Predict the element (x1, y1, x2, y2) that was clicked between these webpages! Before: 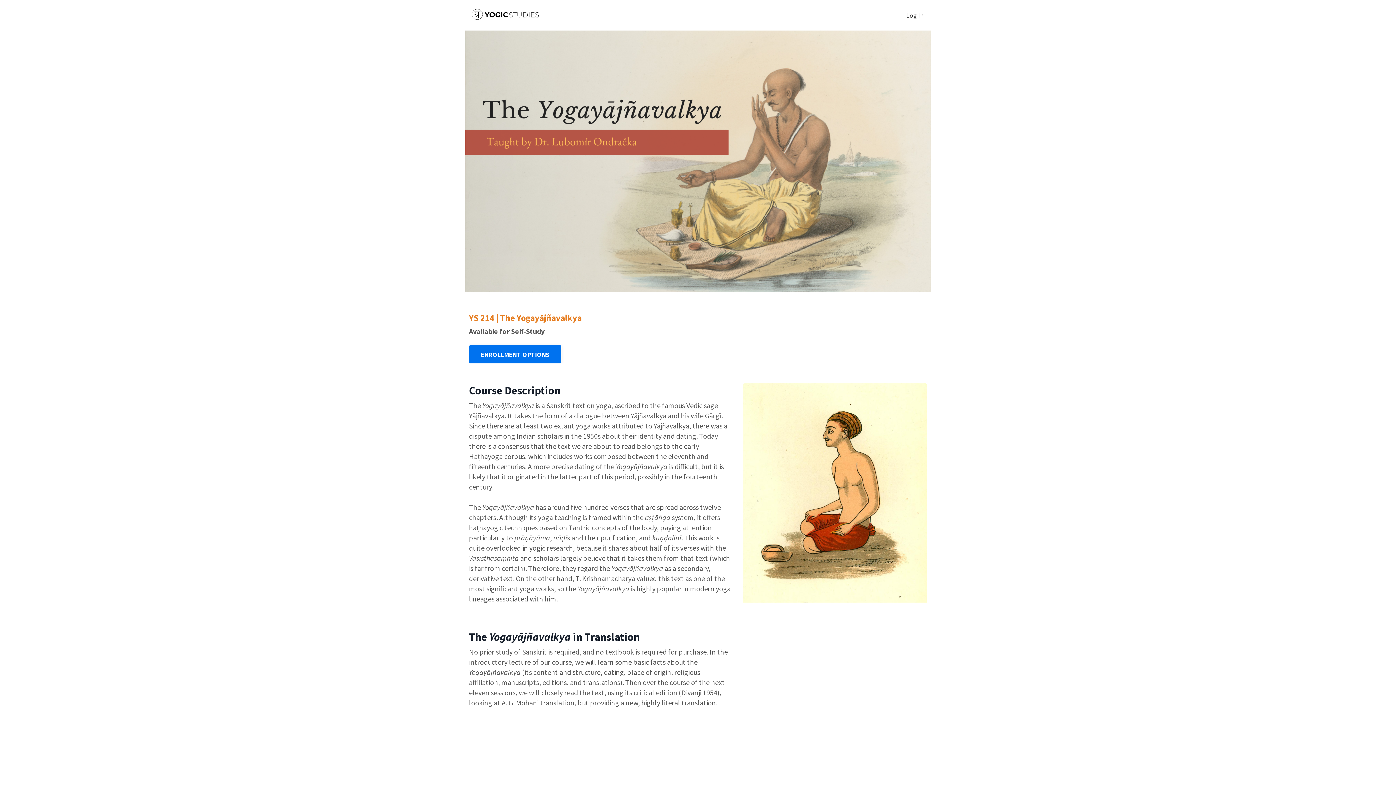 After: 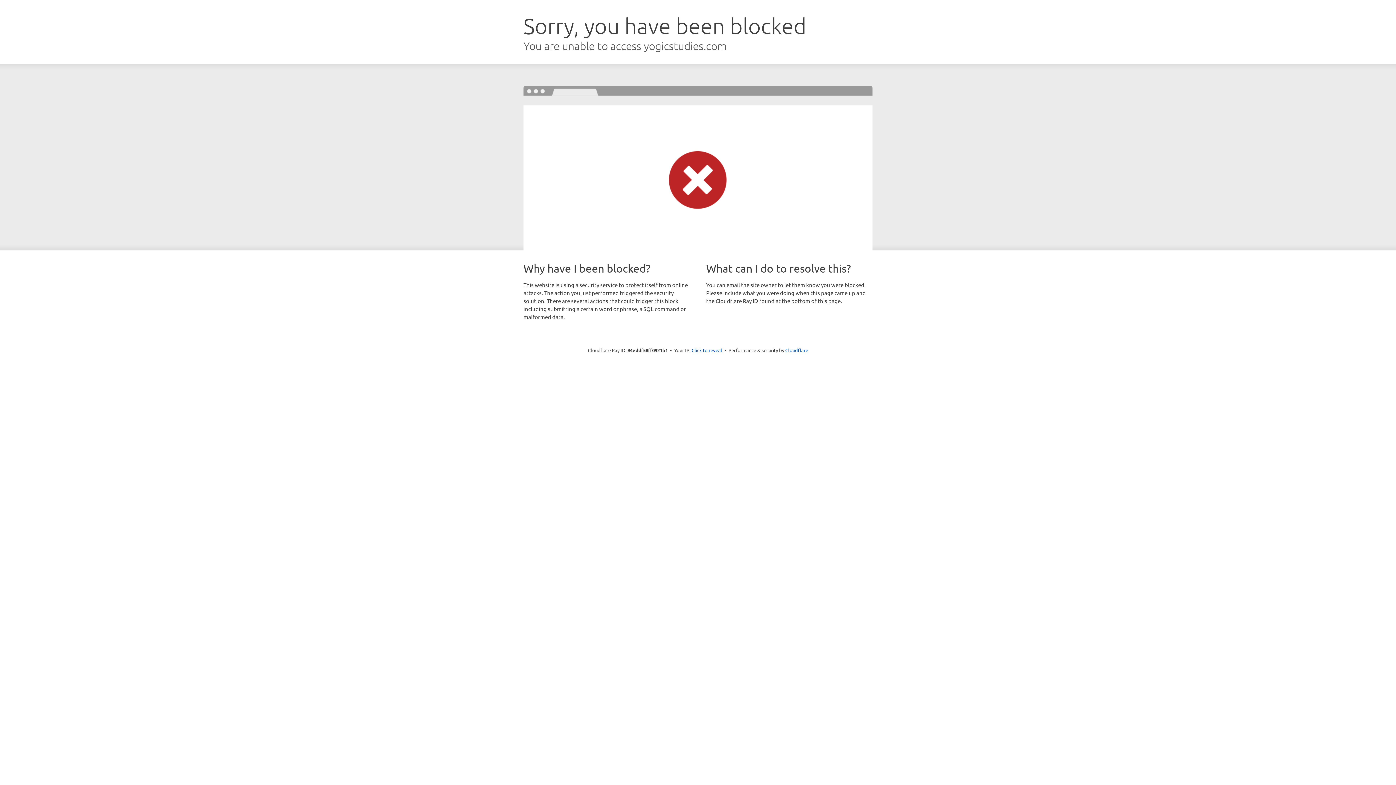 Action: label: Log In bbox: (906, 11, 923, 19)